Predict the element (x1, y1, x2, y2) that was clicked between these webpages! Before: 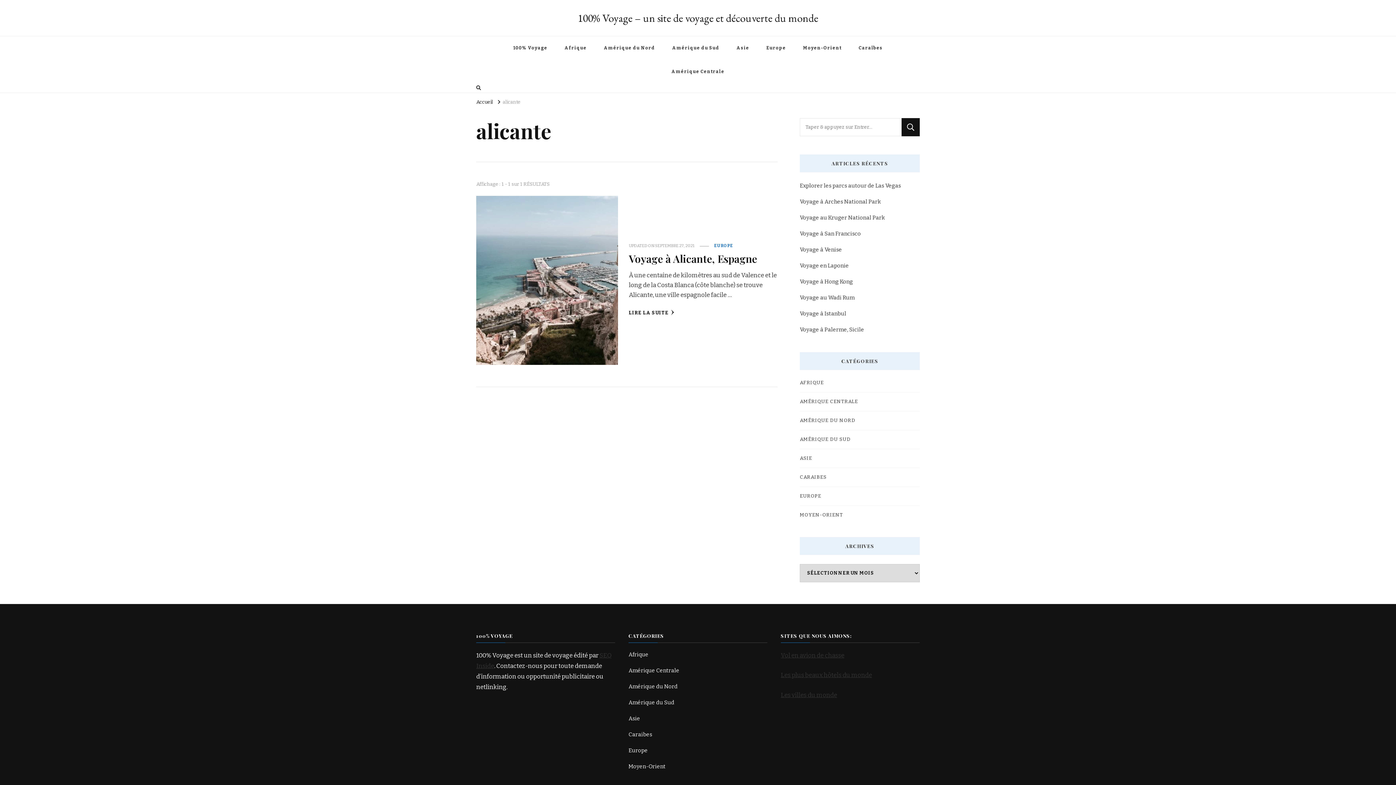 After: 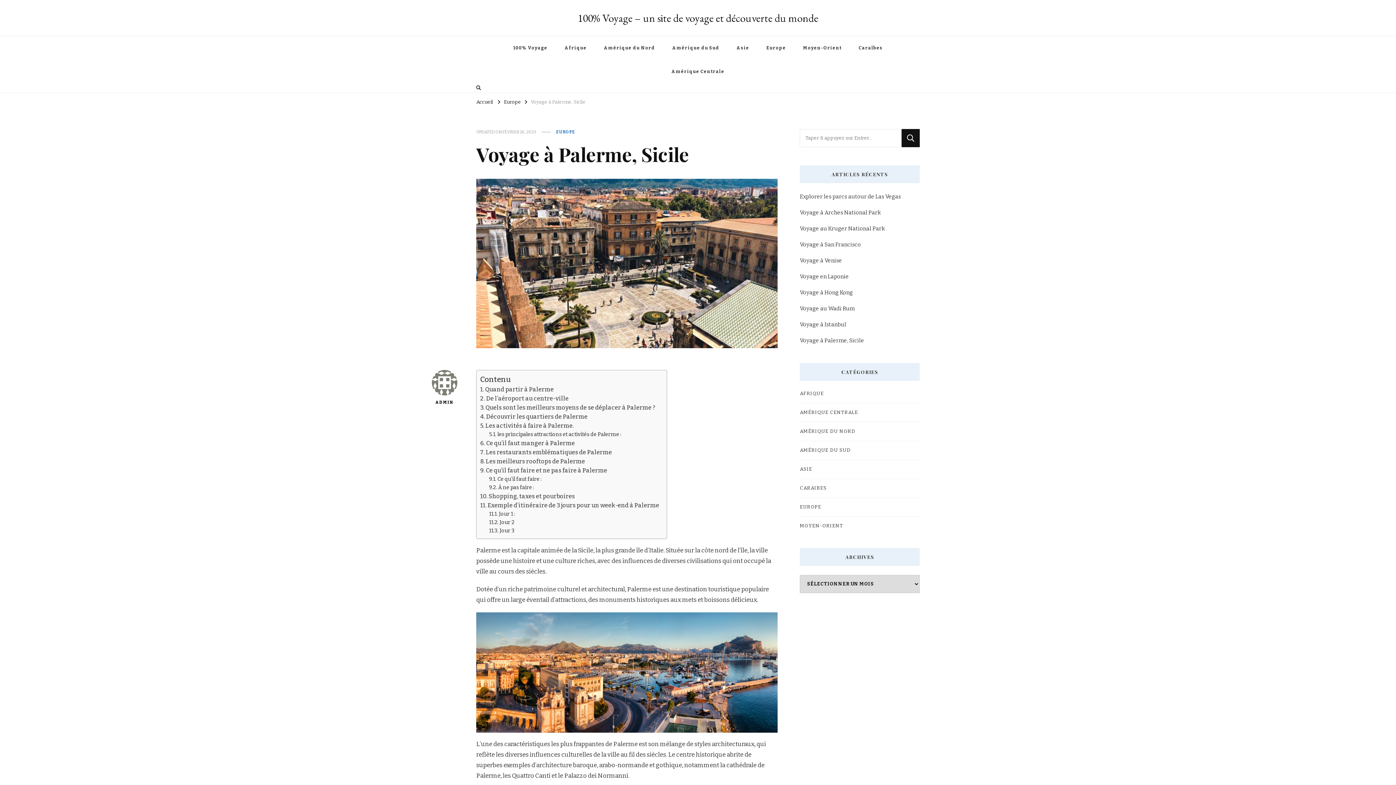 Action: bbox: (800, 325, 864, 334) label: Voyage à Palerme, Sicile